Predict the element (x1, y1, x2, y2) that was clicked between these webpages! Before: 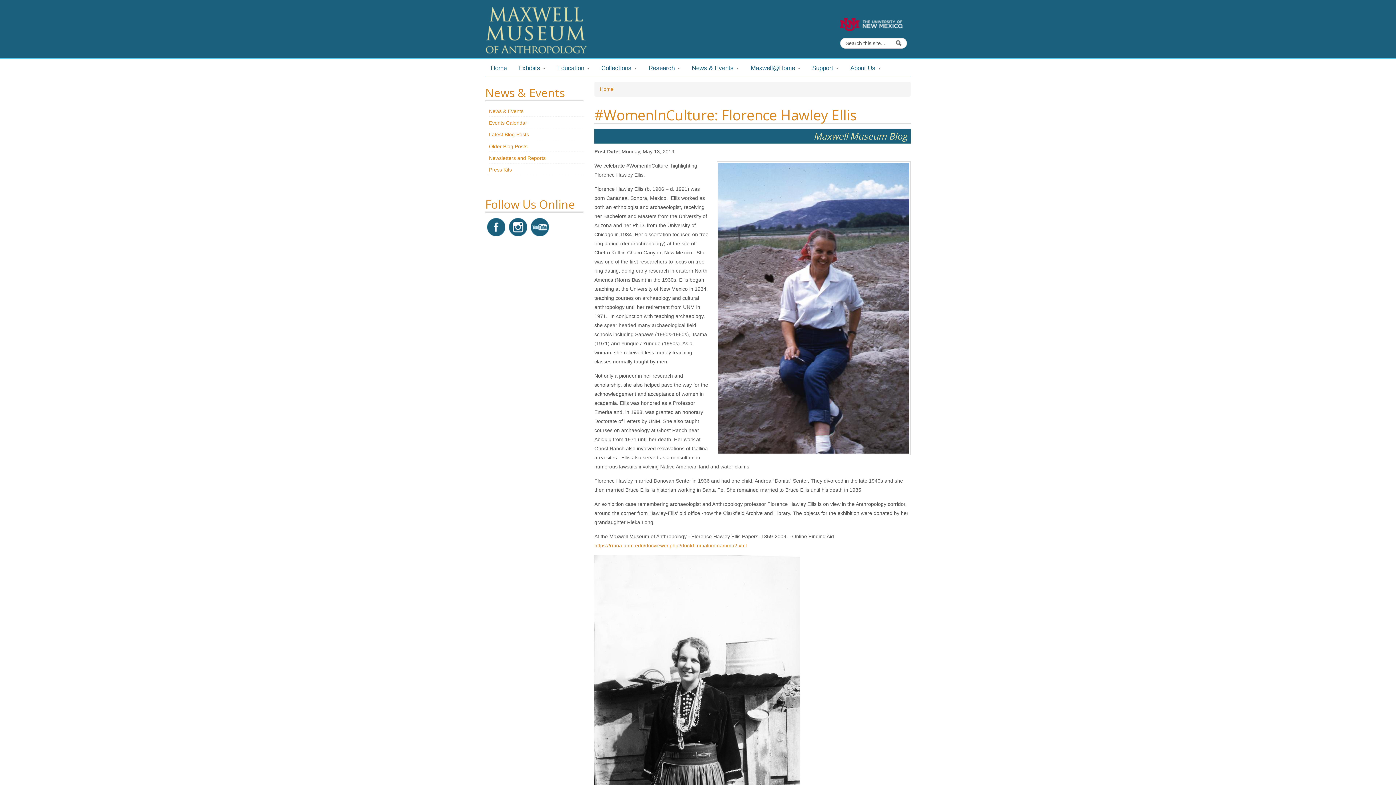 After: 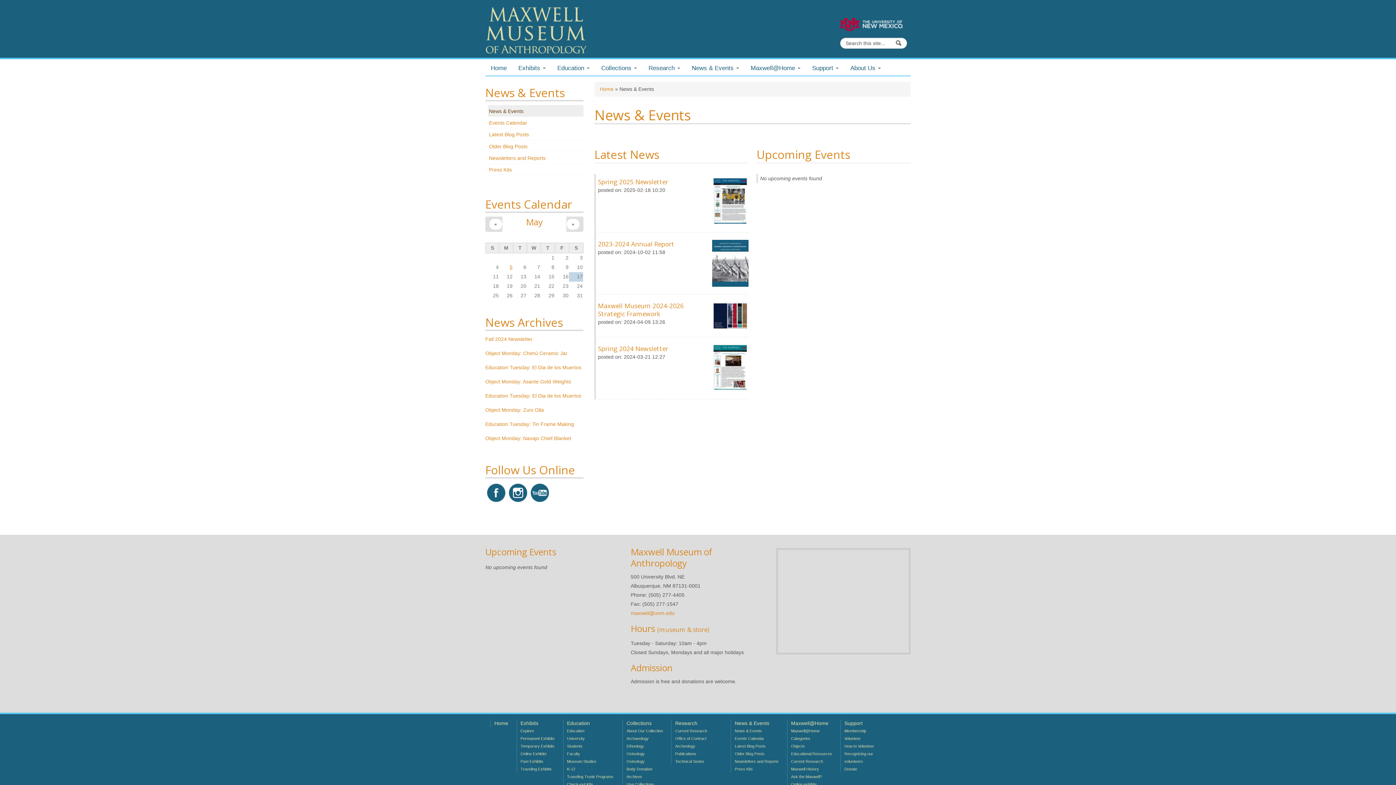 Action: bbox: (488, 105, 583, 116) label: News & Events